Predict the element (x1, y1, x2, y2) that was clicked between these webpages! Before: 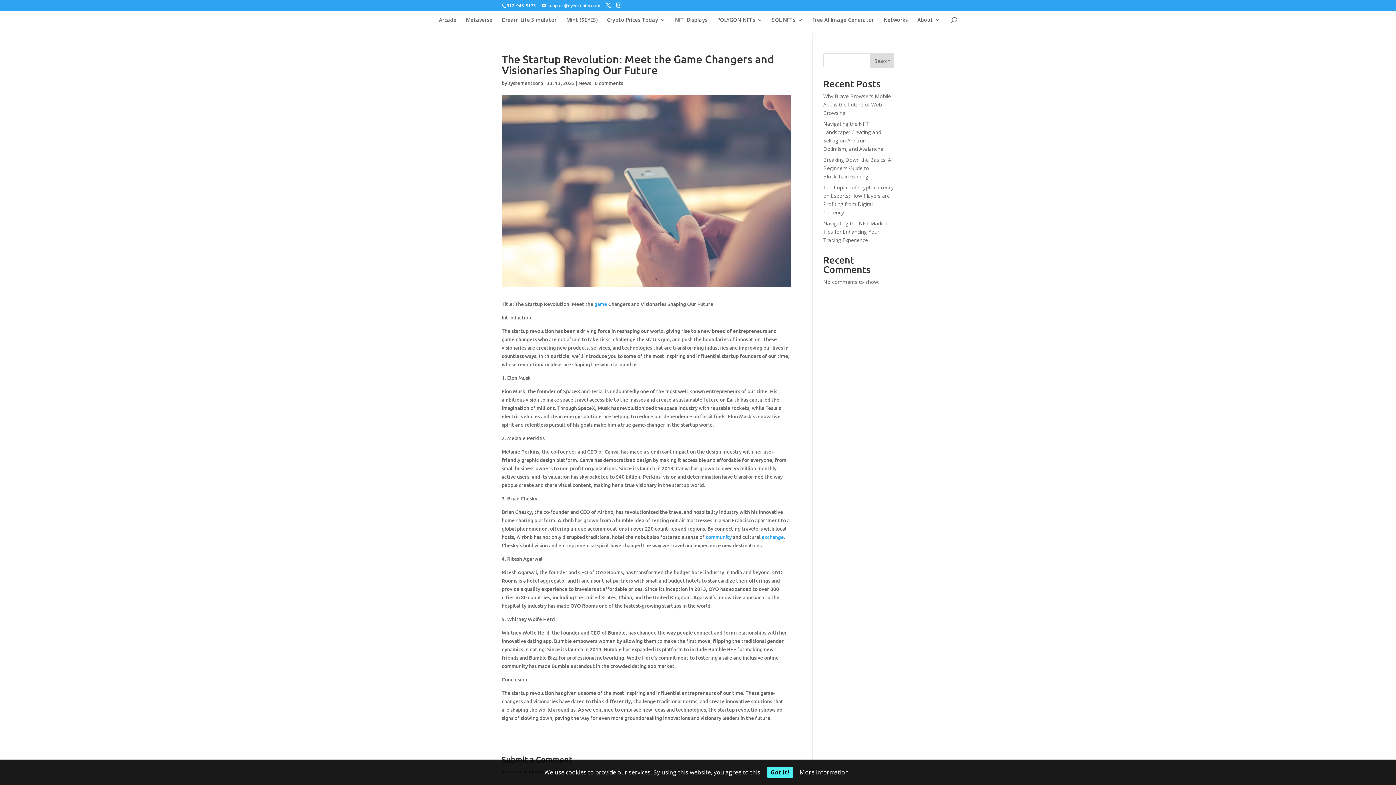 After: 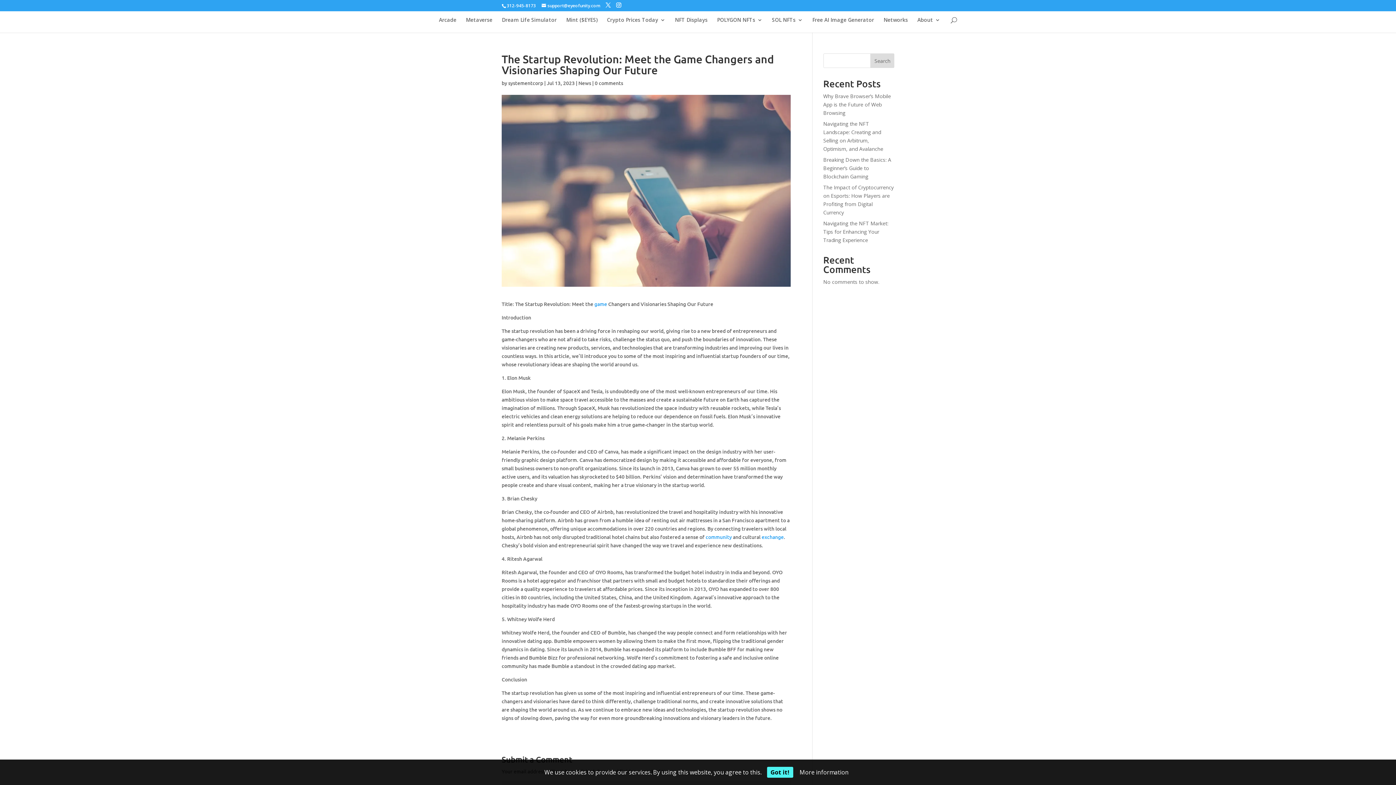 Action: label: exchange bbox: (761, 533, 784, 540)